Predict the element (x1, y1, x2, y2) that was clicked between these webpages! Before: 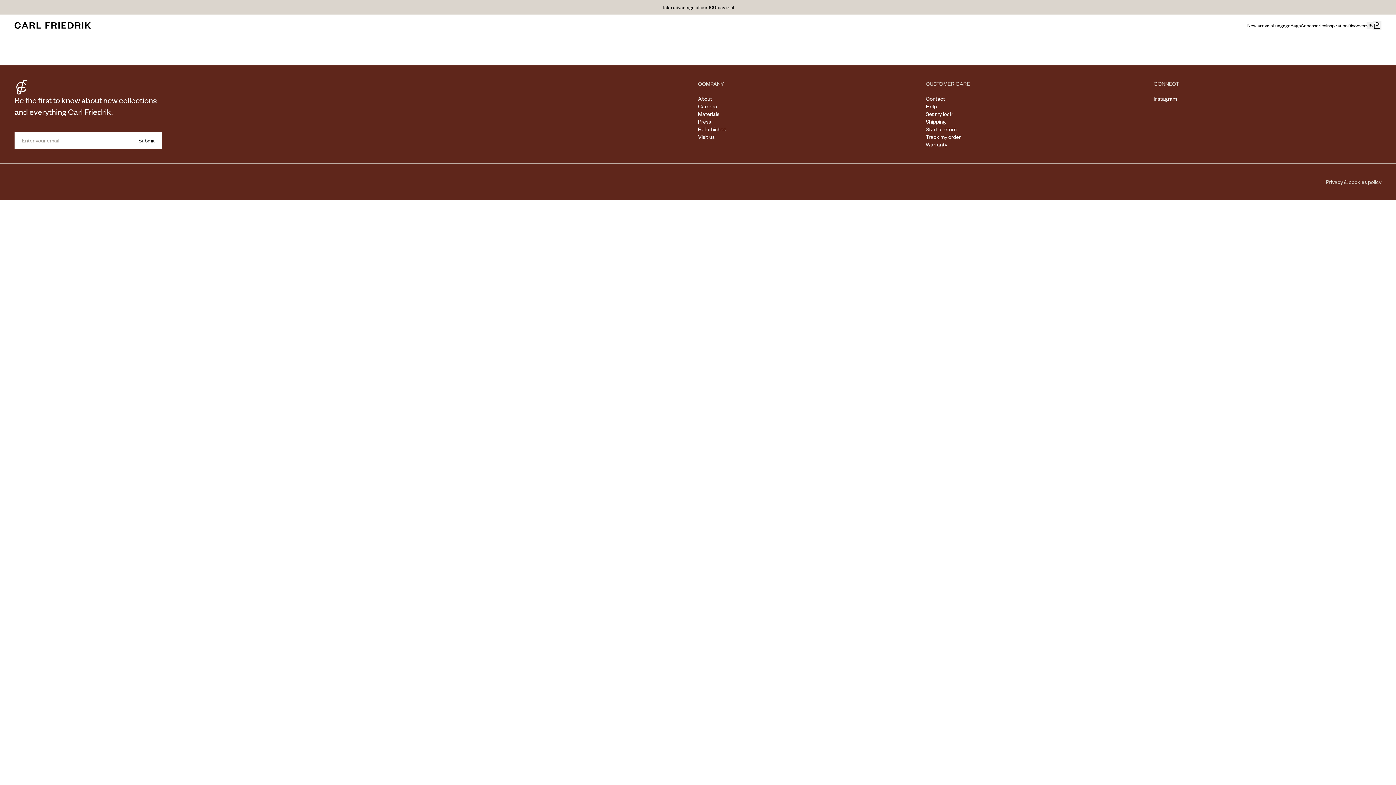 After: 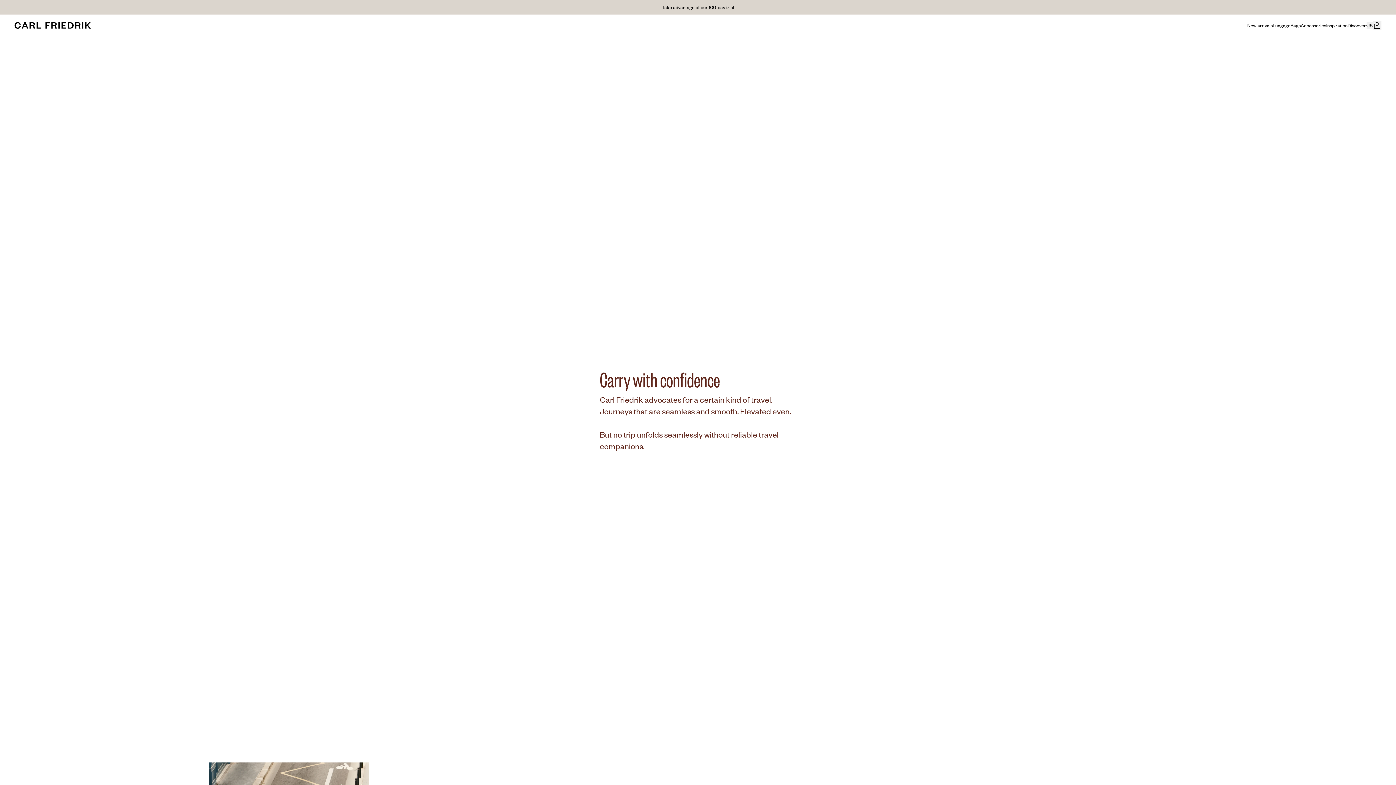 Action: label: About bbox: (698, 94, 712, 102)